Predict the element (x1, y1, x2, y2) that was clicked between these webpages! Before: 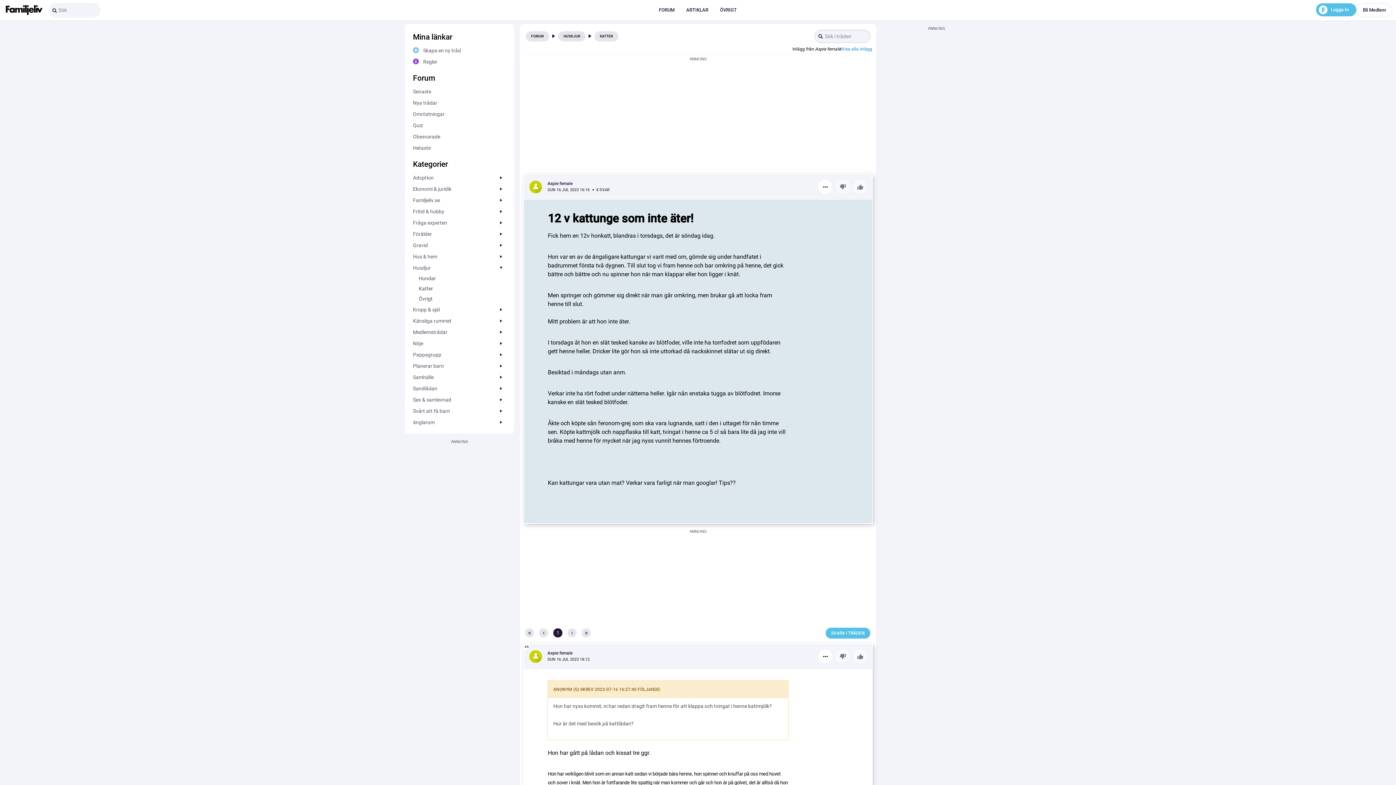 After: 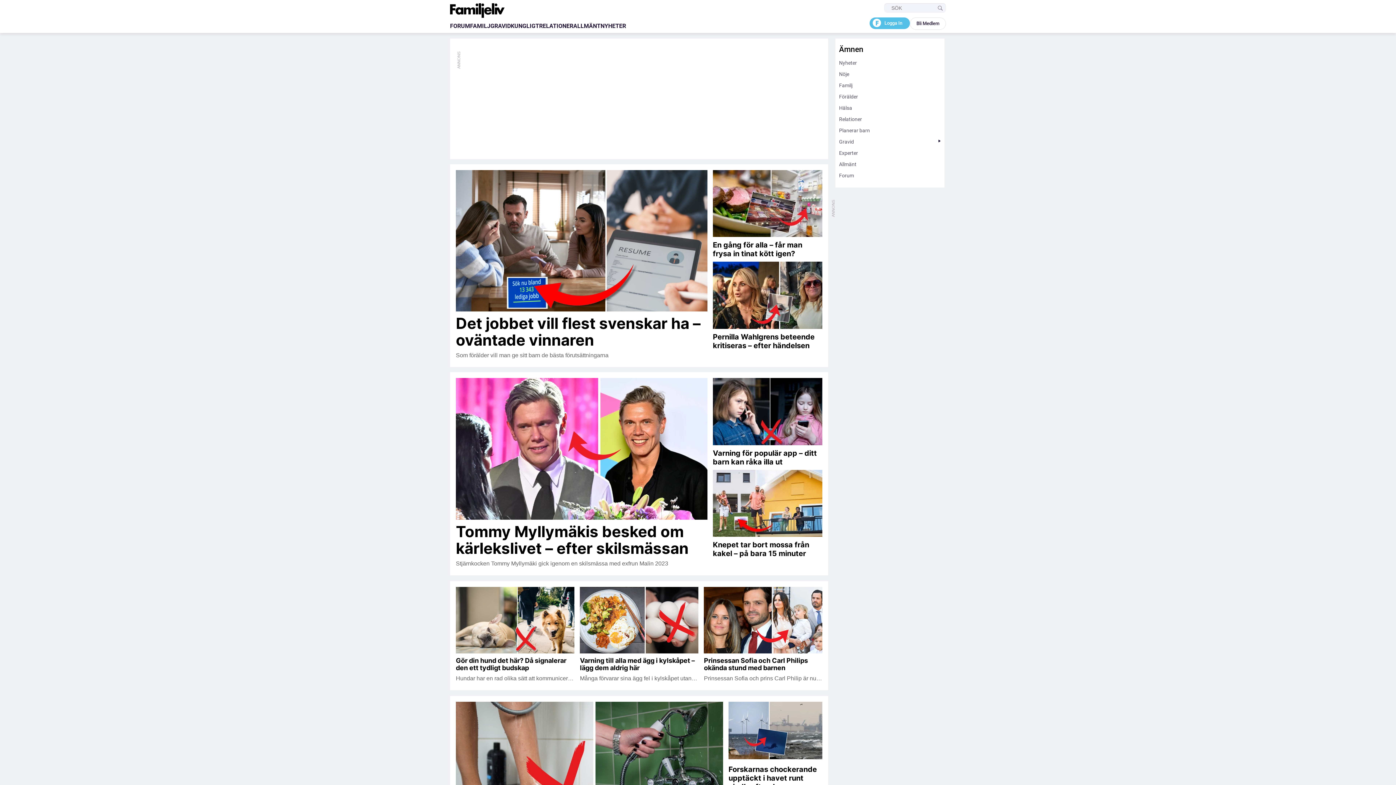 Action: bbox: (5, 5, 42, 14)